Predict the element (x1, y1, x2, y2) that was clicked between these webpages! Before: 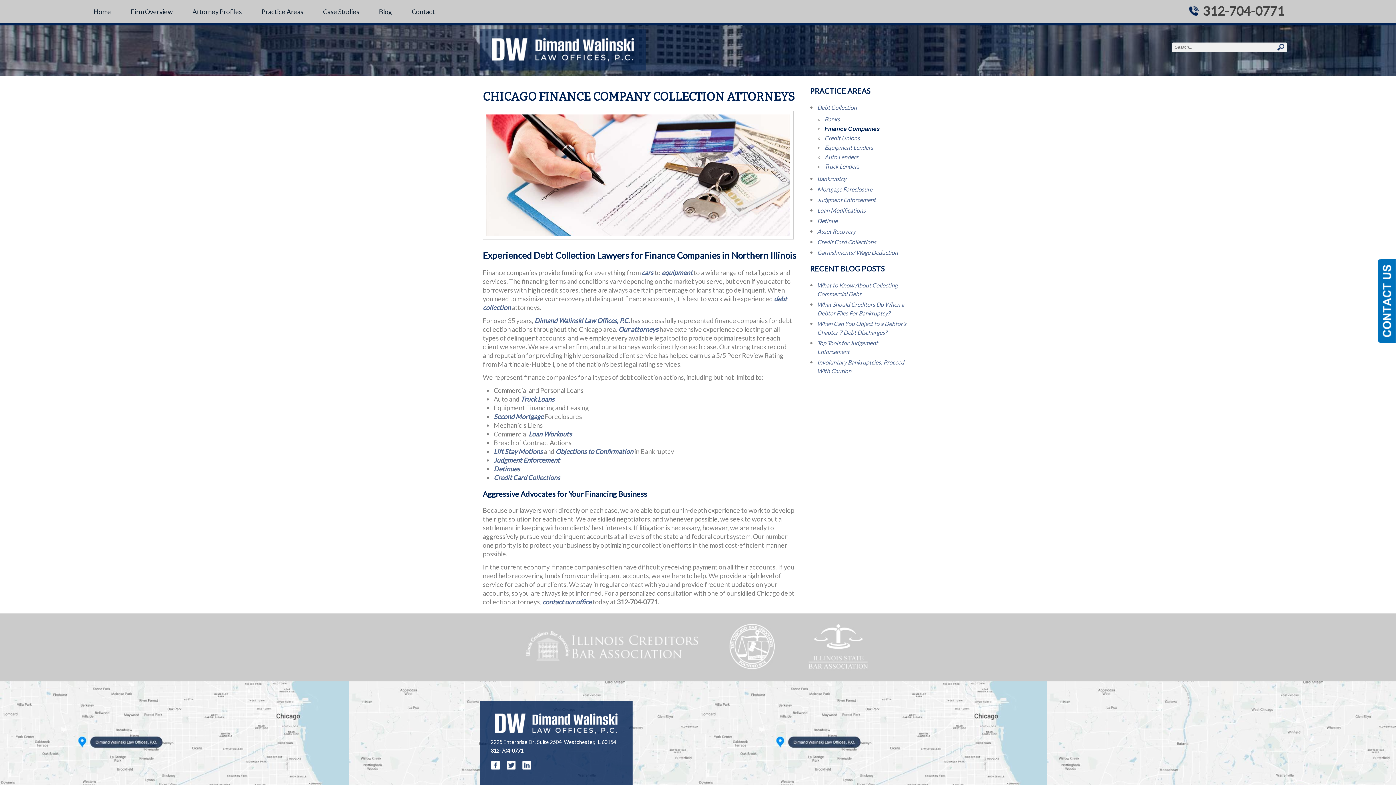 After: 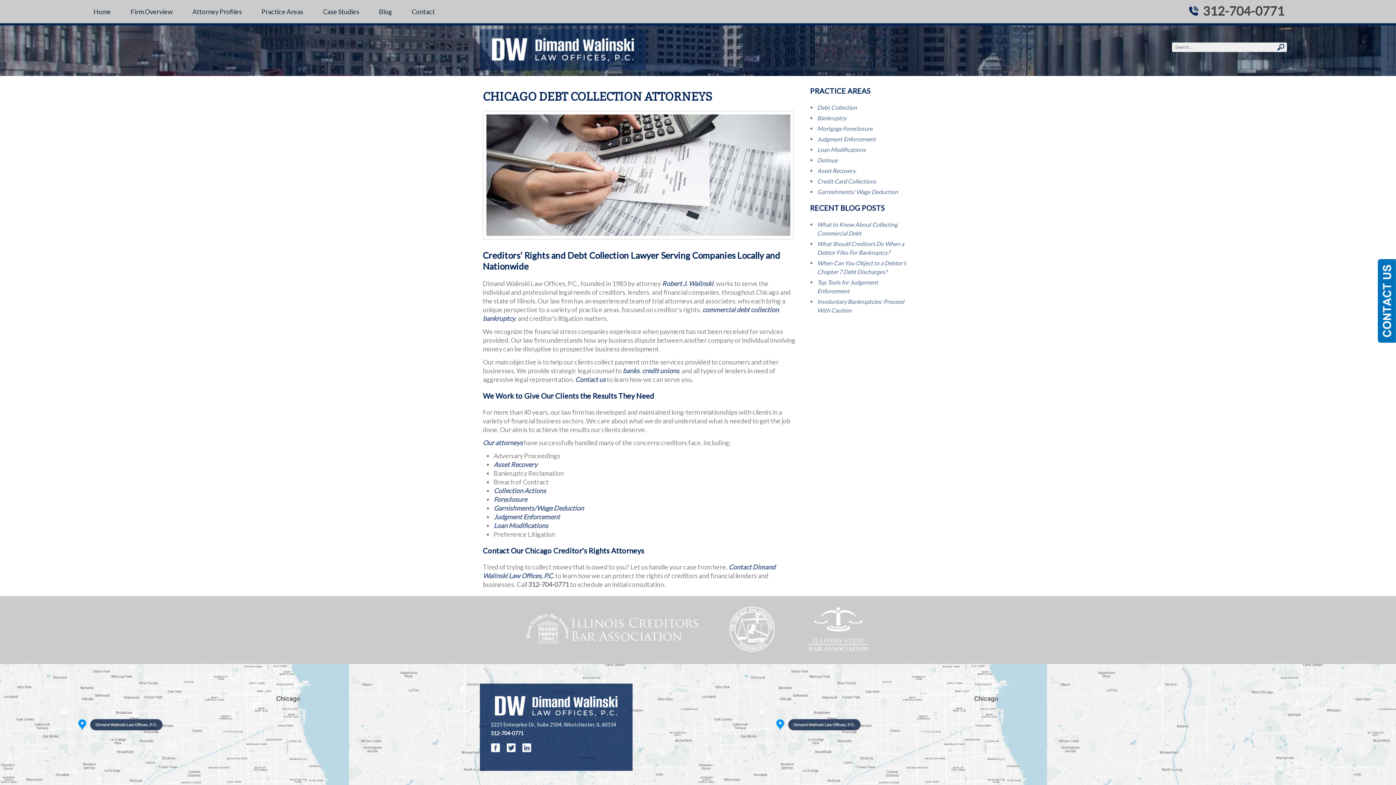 Action: label: Firm Overview bbox: (130, 7, 172, 15)